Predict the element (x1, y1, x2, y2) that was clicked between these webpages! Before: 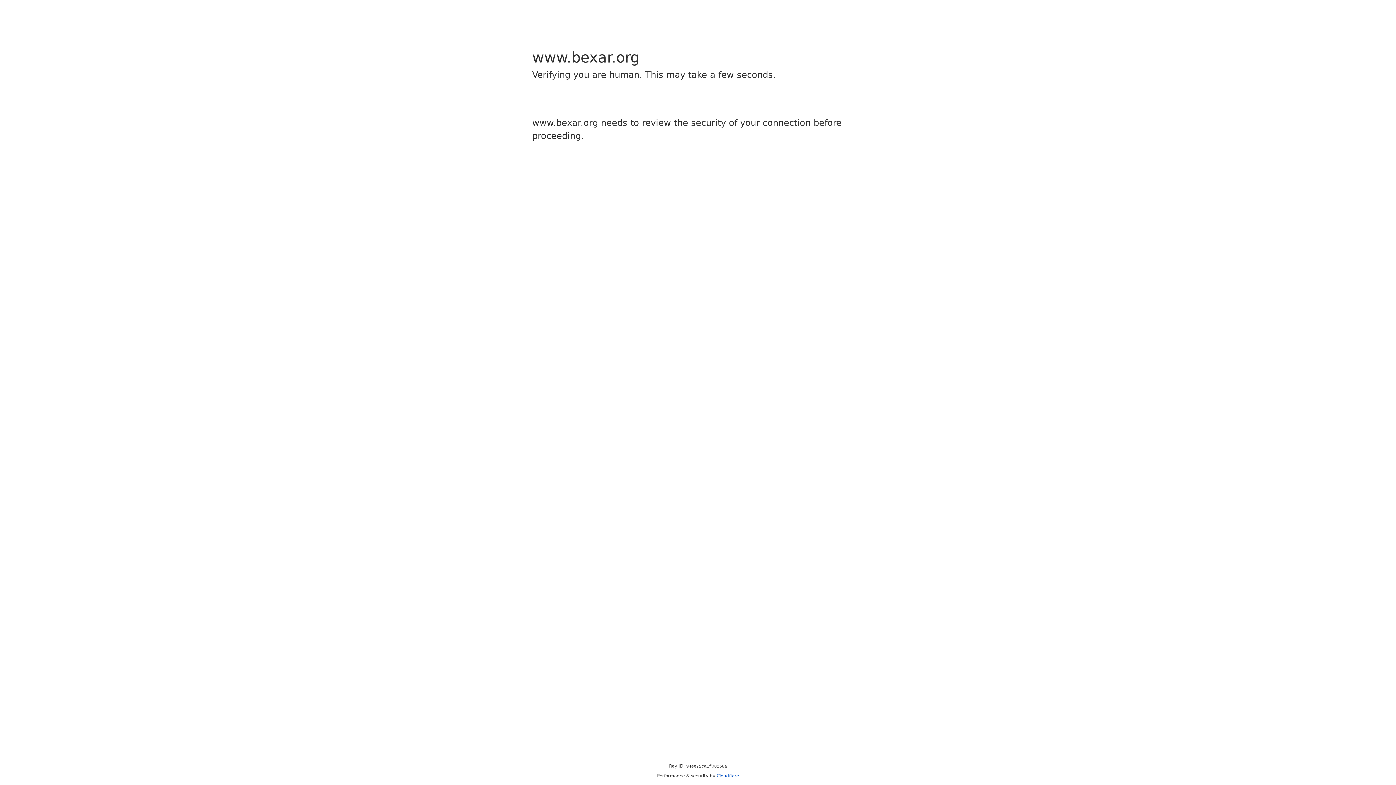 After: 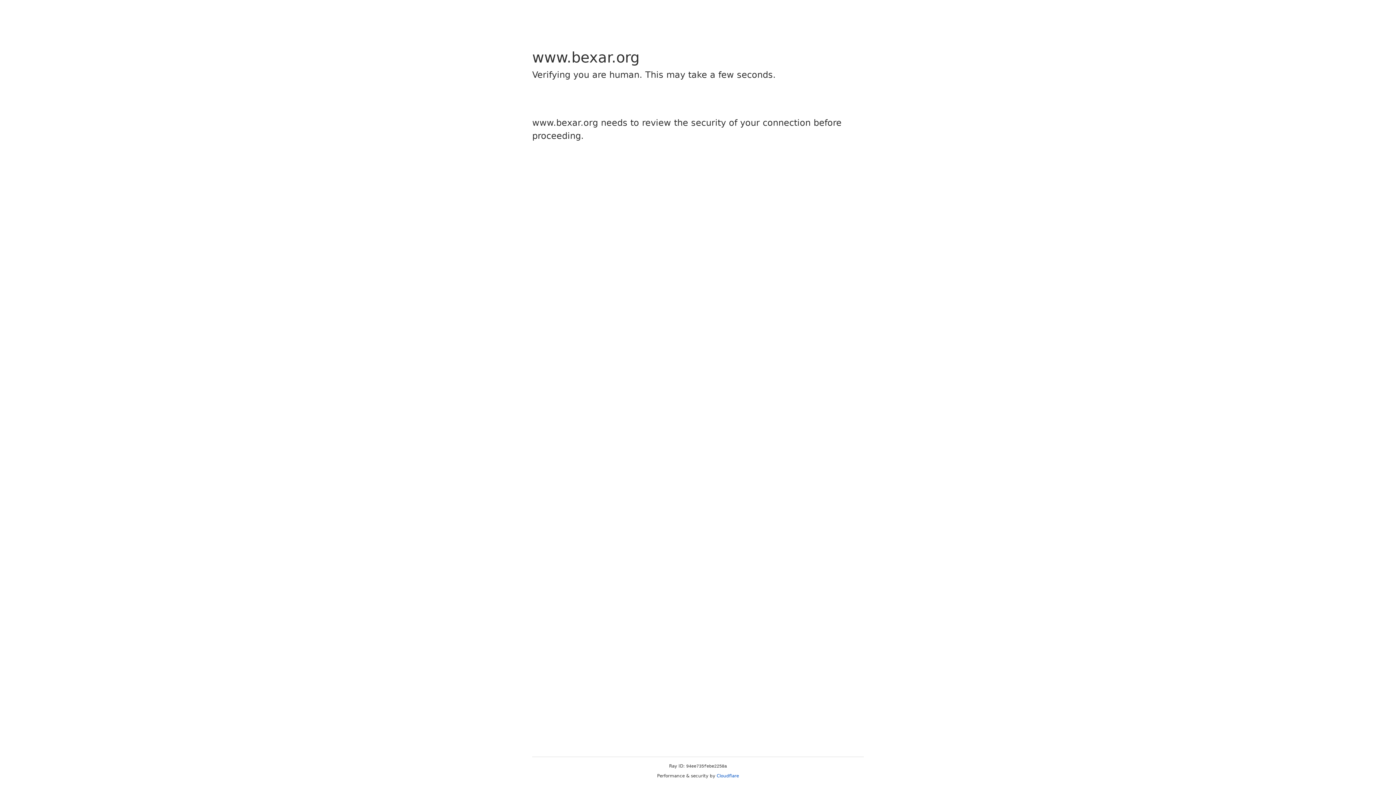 Action: label: Cloudflare bbox: (716, 773, 739, 778)